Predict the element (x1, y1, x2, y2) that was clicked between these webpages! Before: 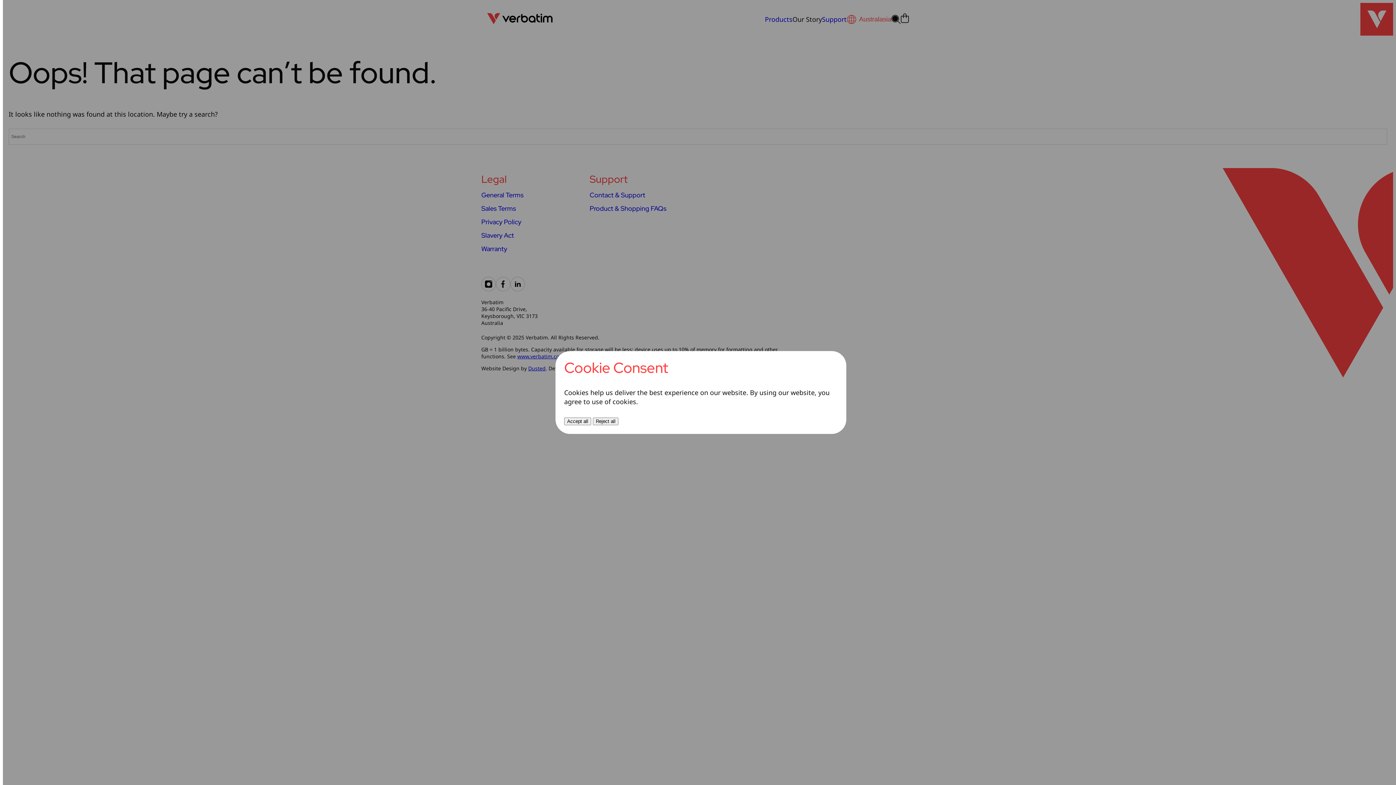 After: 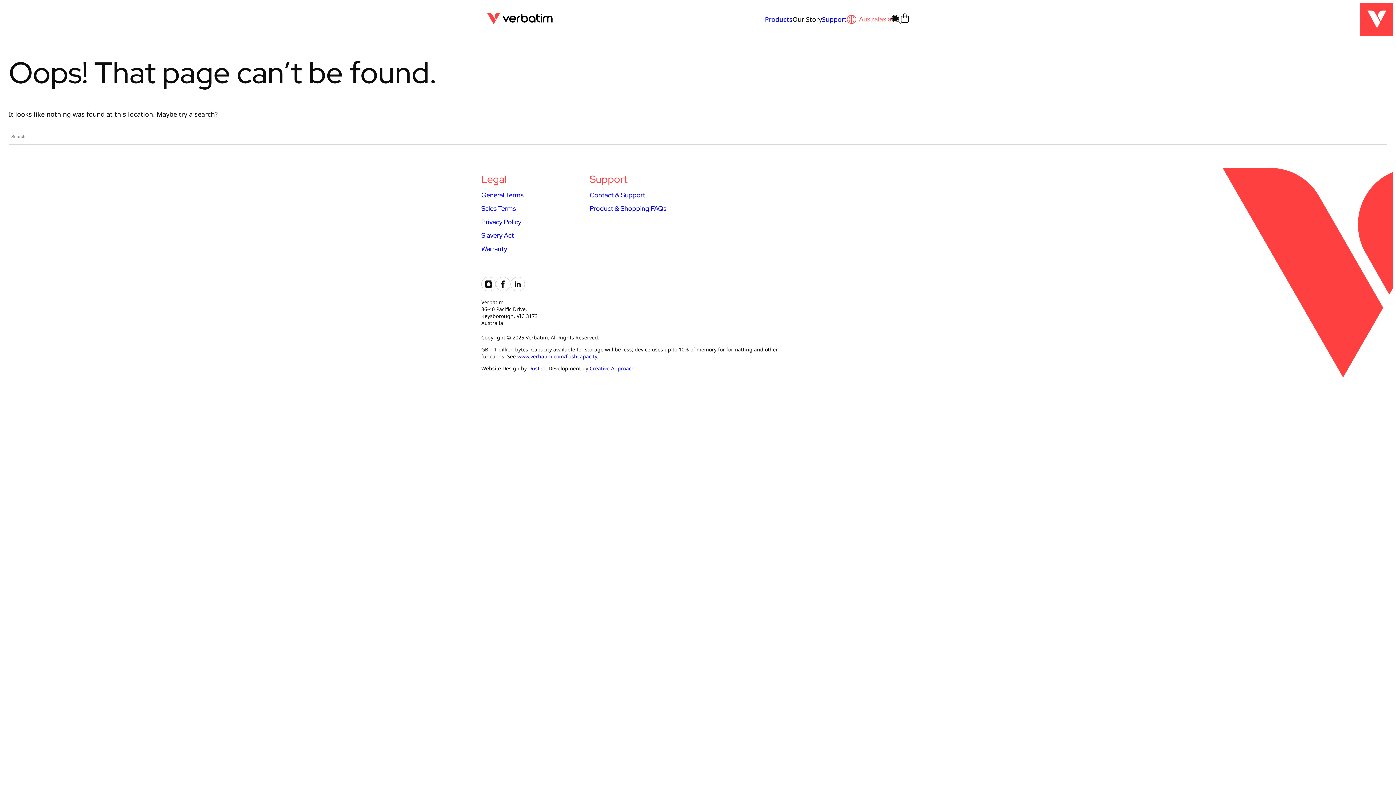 Action: label: Reject all bbox: (593, 417, 618, 425)